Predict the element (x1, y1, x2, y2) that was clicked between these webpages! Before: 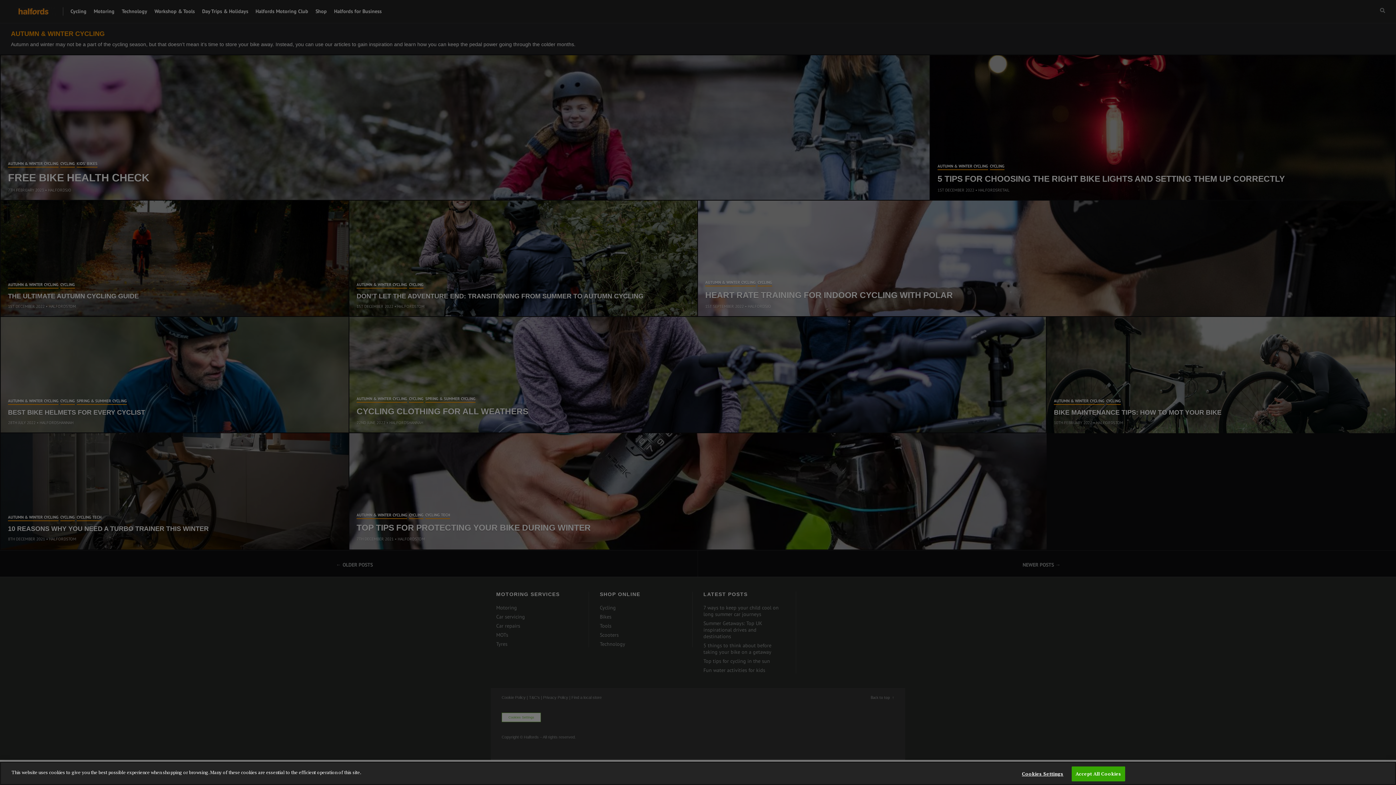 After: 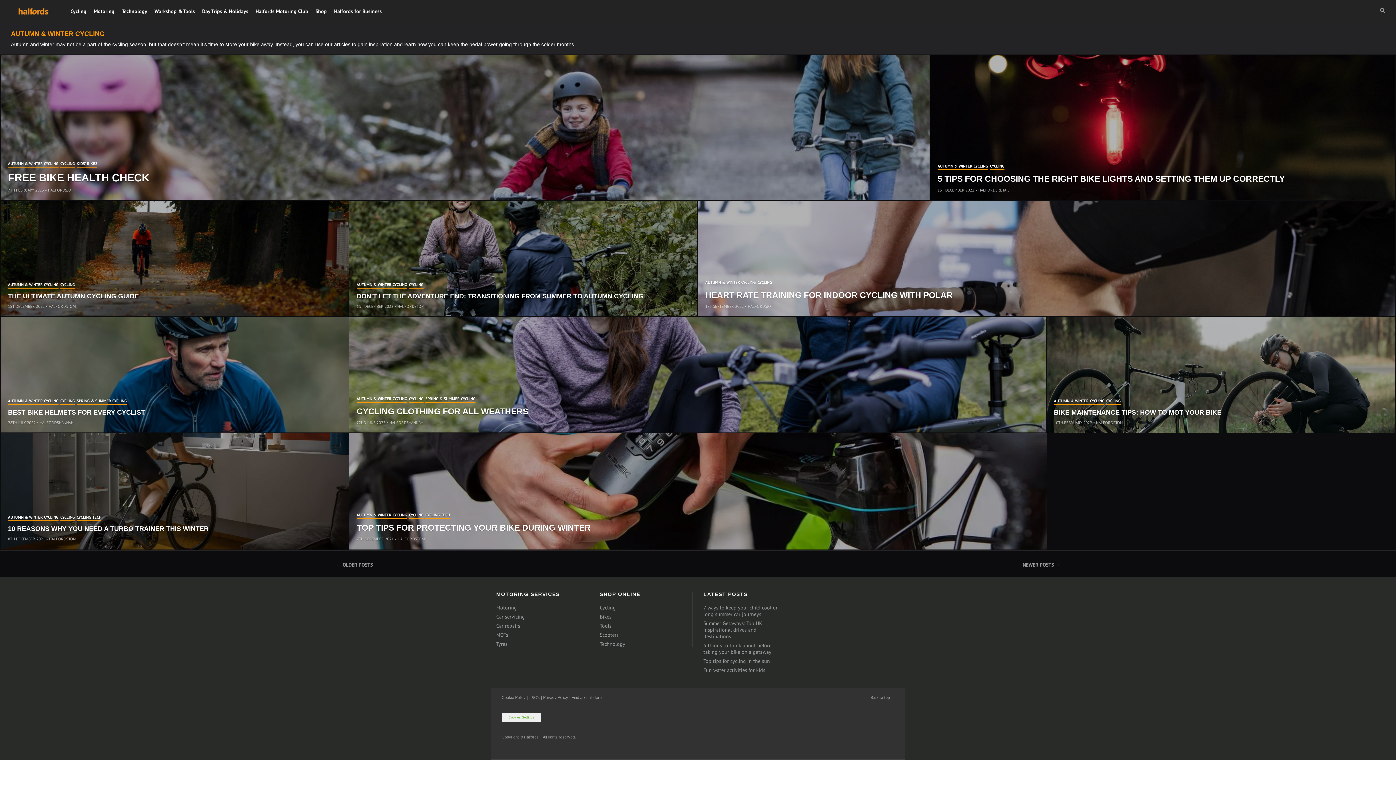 Action: bbox: (1071, 766, 1125, 781) label: Accept All Cookies